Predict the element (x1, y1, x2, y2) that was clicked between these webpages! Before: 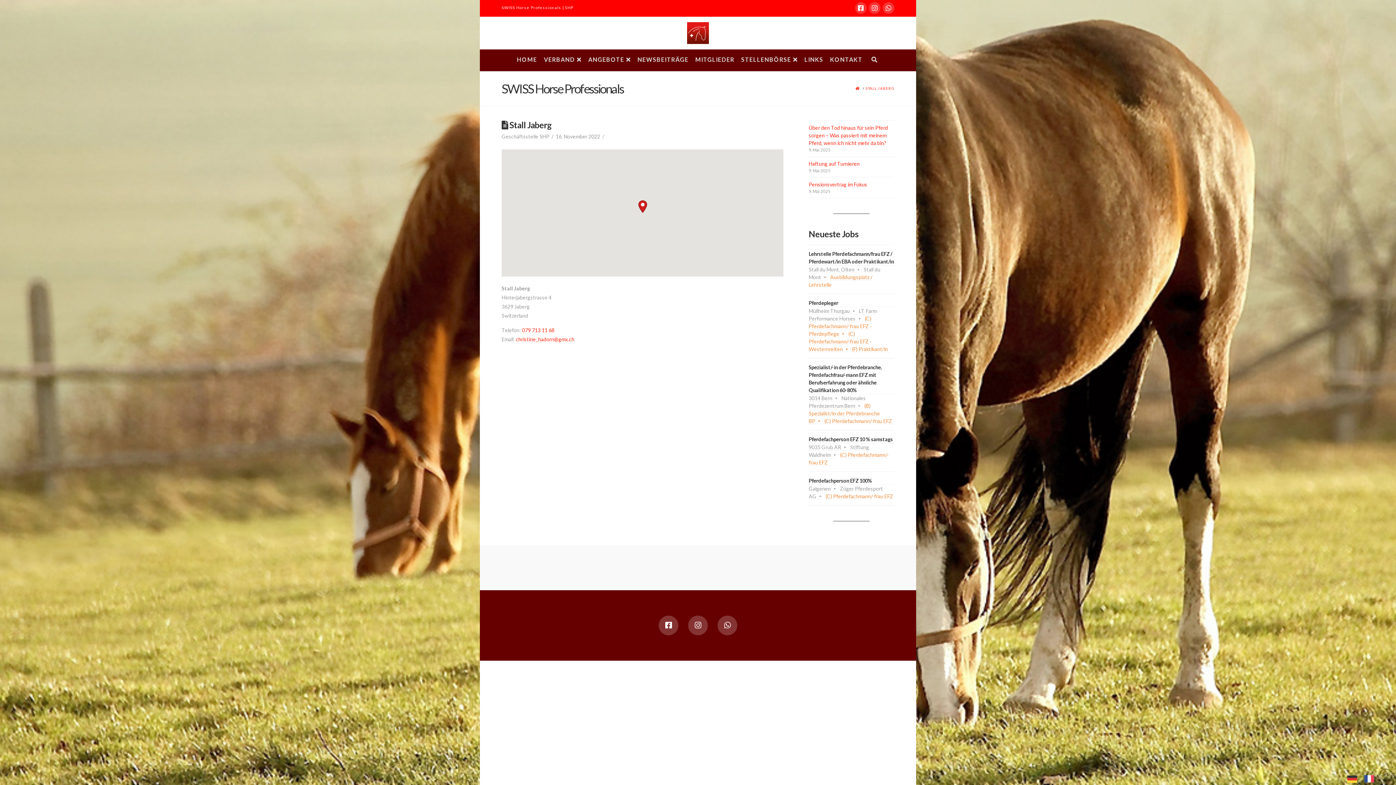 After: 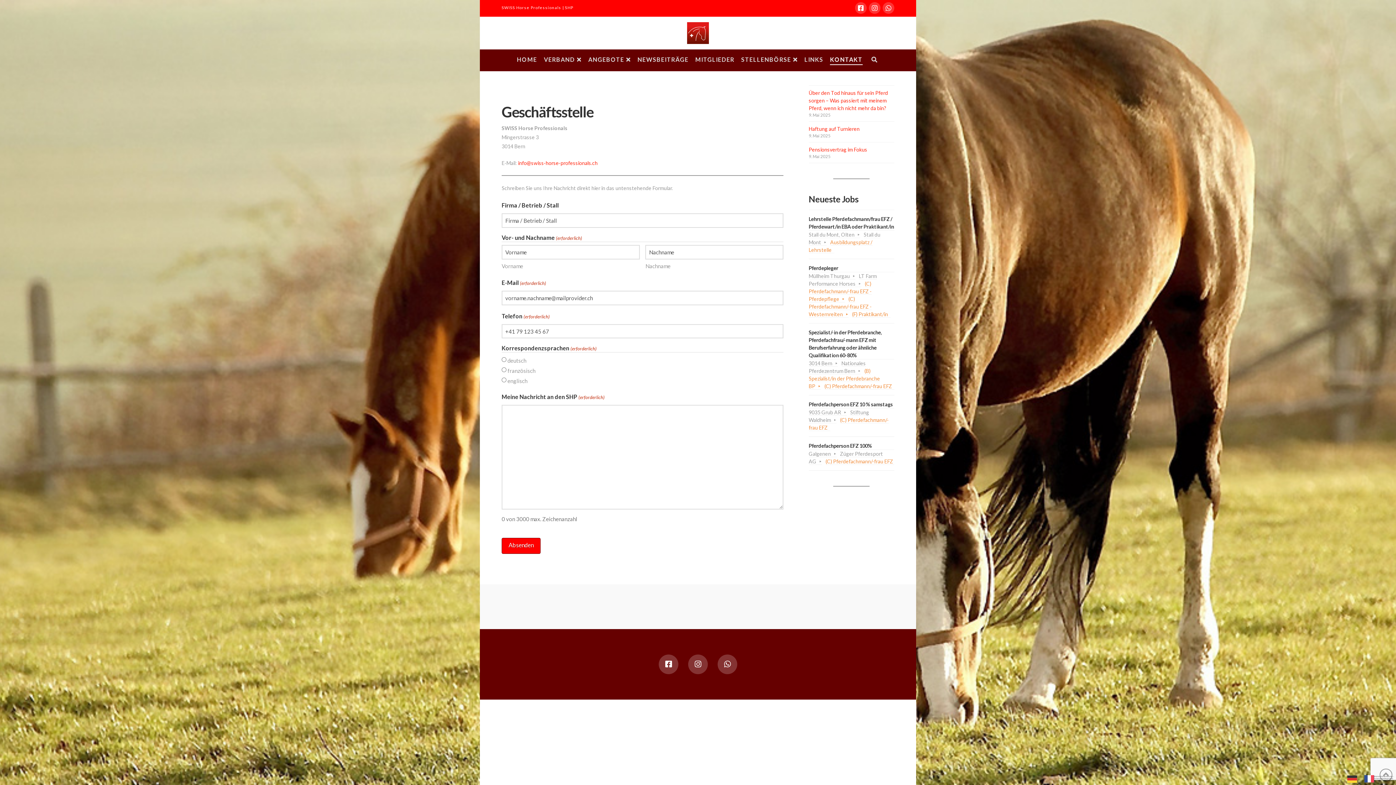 Action: bbox: (826, 49, 866, 71) label: KONTAKT